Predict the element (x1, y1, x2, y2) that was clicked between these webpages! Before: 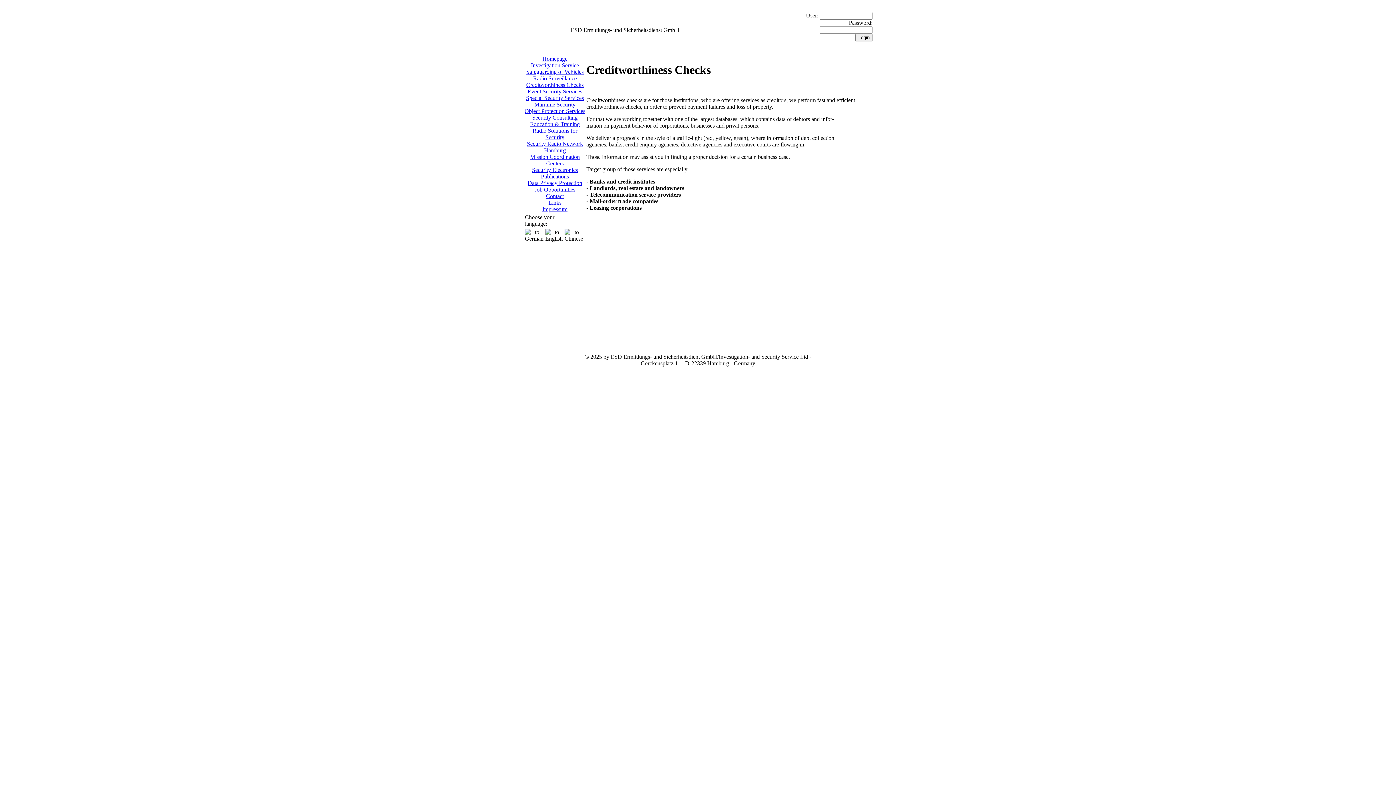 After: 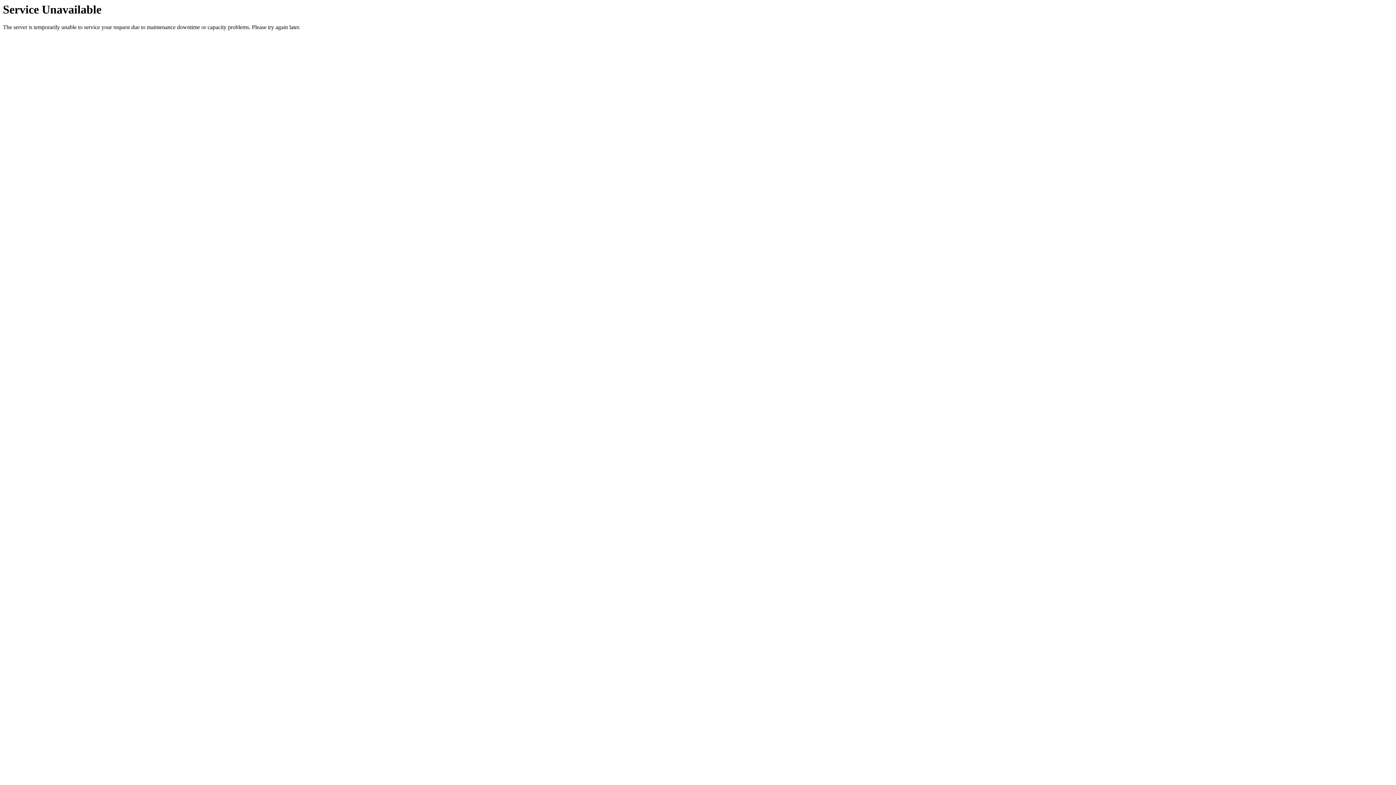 Action: label: Contact bbox: (546, 193, 564, 199)